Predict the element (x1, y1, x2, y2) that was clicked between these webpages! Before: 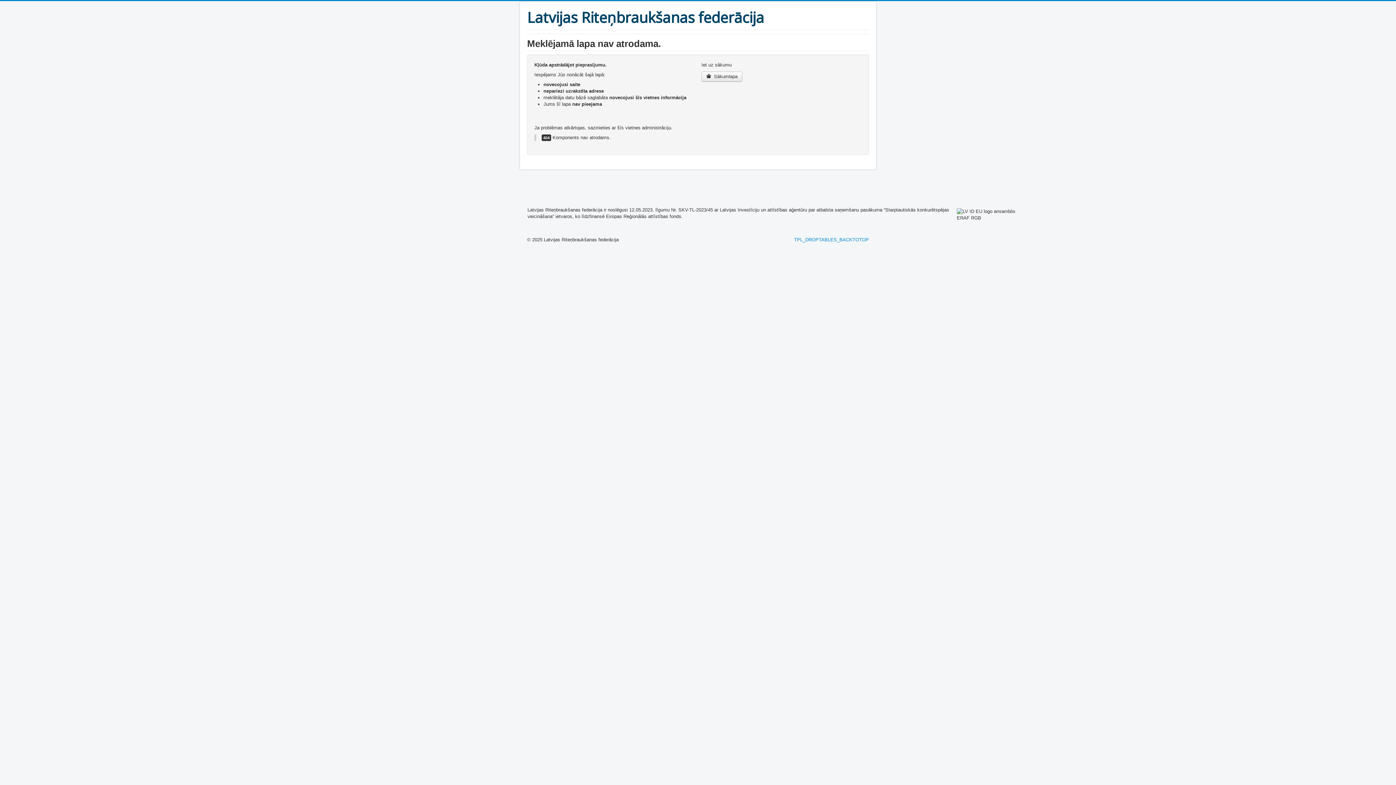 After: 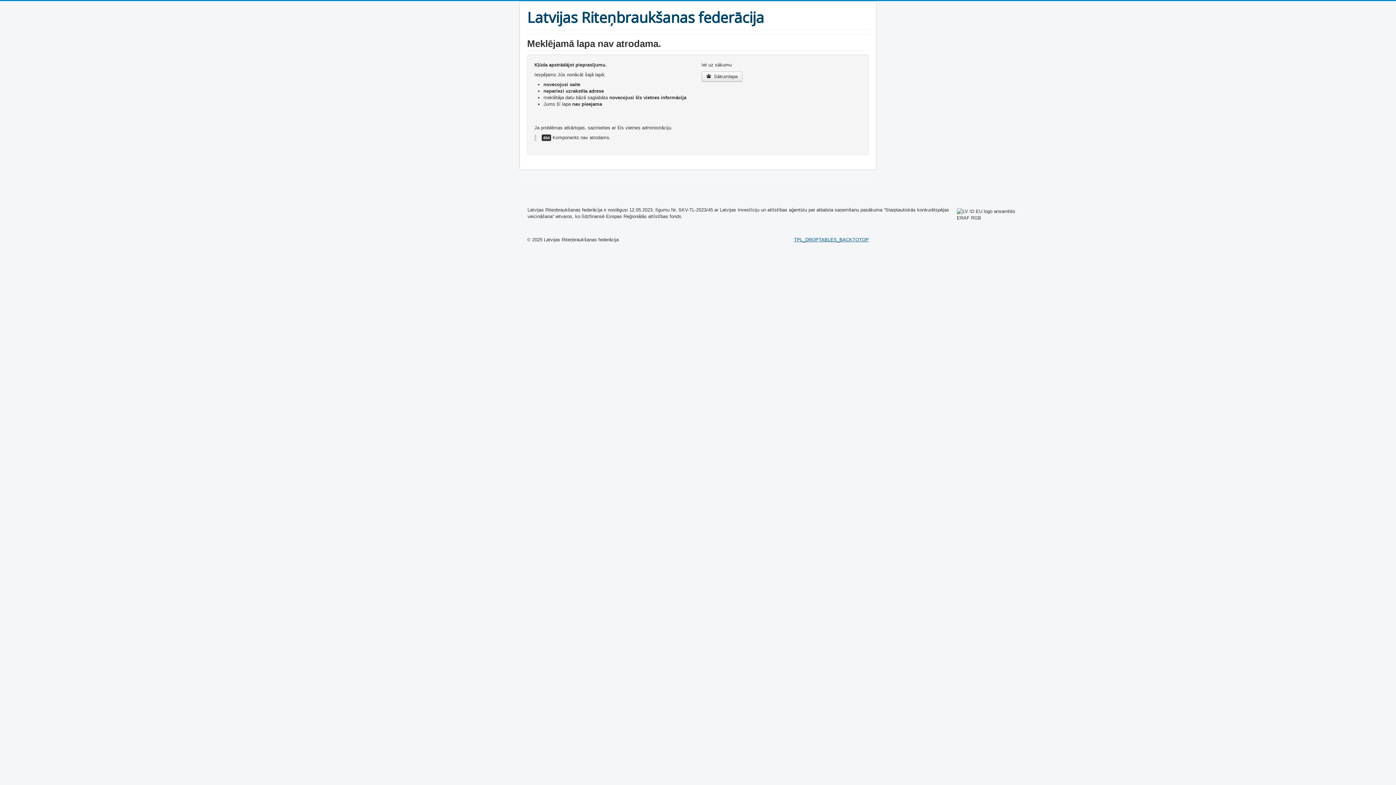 Action: bbox: (794, 237, 869, 242) label: TPL_DROPTABLES_BACKTOTOP